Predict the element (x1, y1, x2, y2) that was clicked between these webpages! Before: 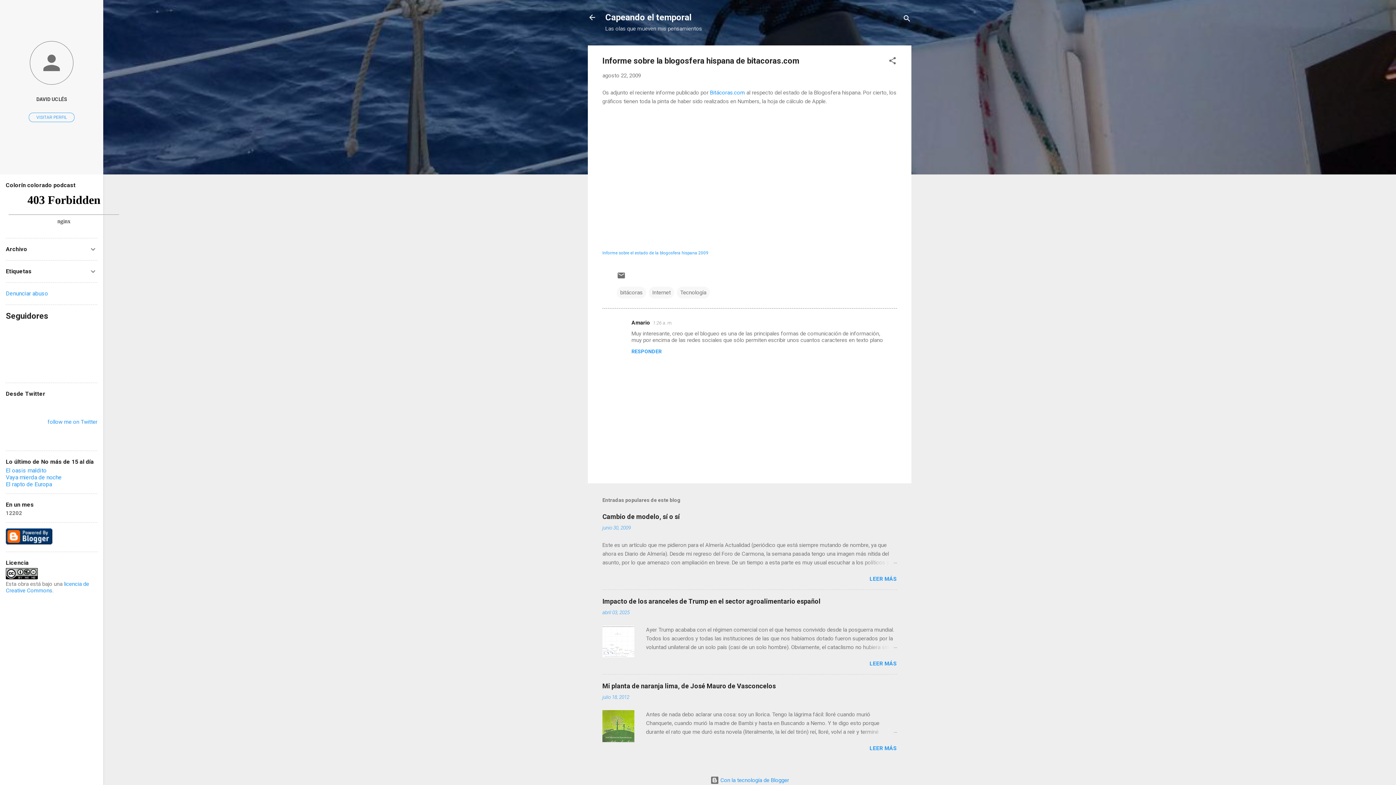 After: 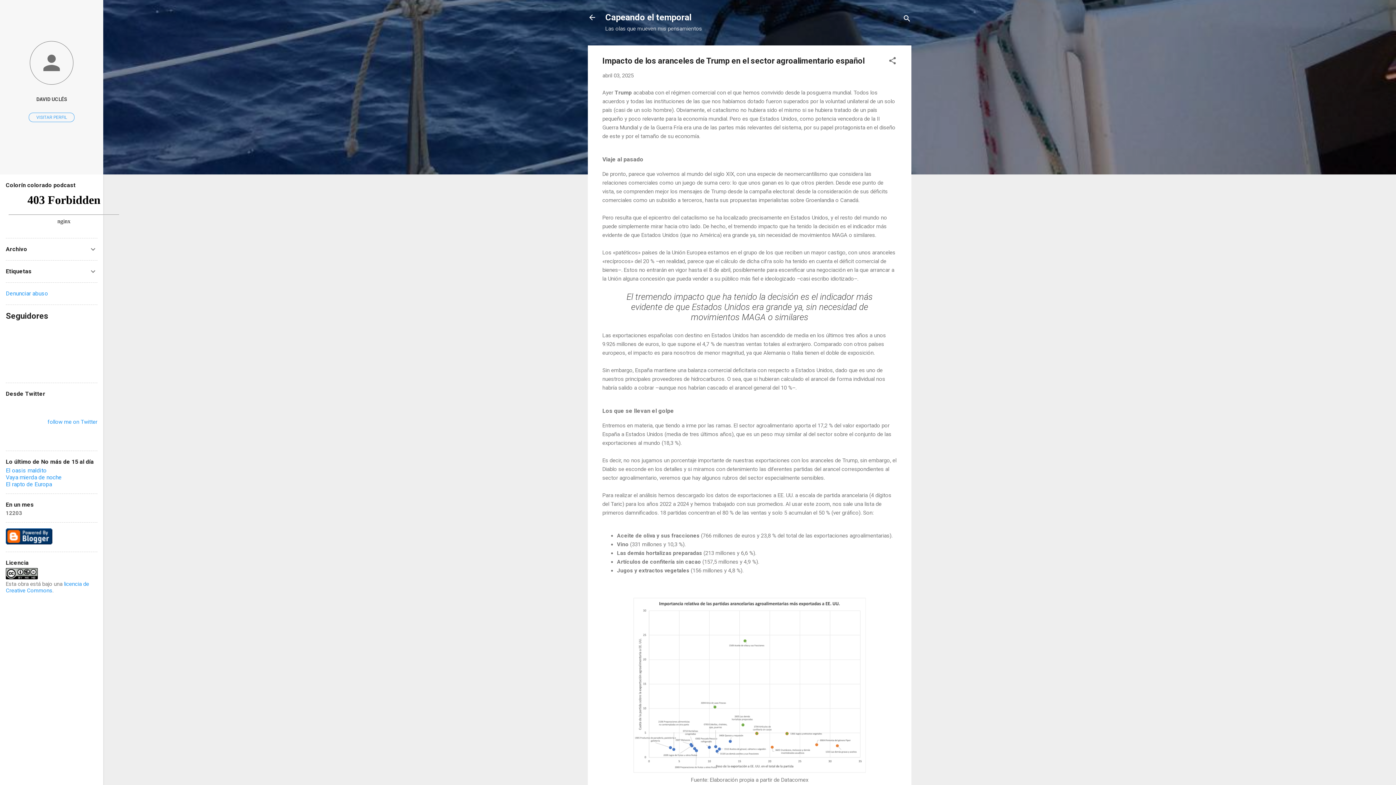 Action: label: abril 03, 2025 bbox: (602, 609, 629, 615)